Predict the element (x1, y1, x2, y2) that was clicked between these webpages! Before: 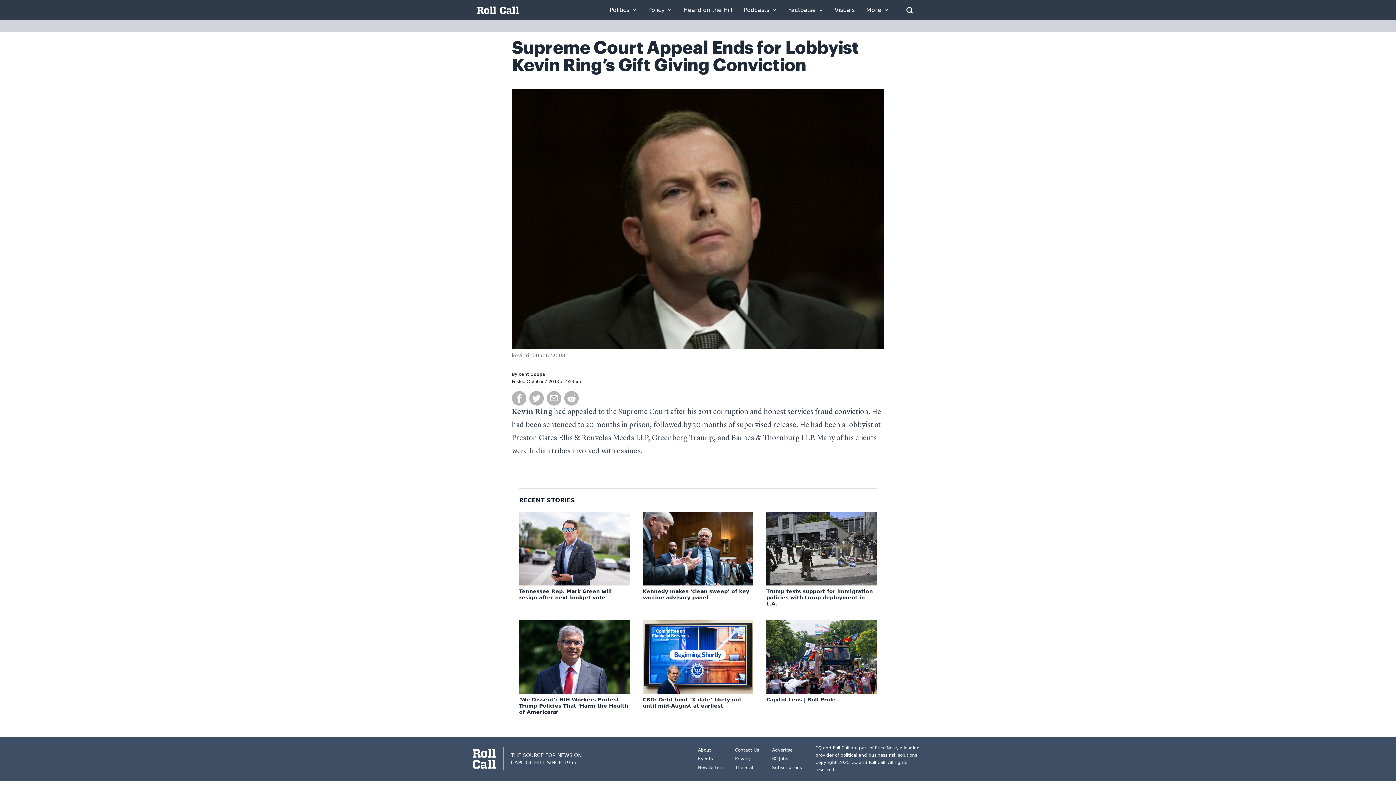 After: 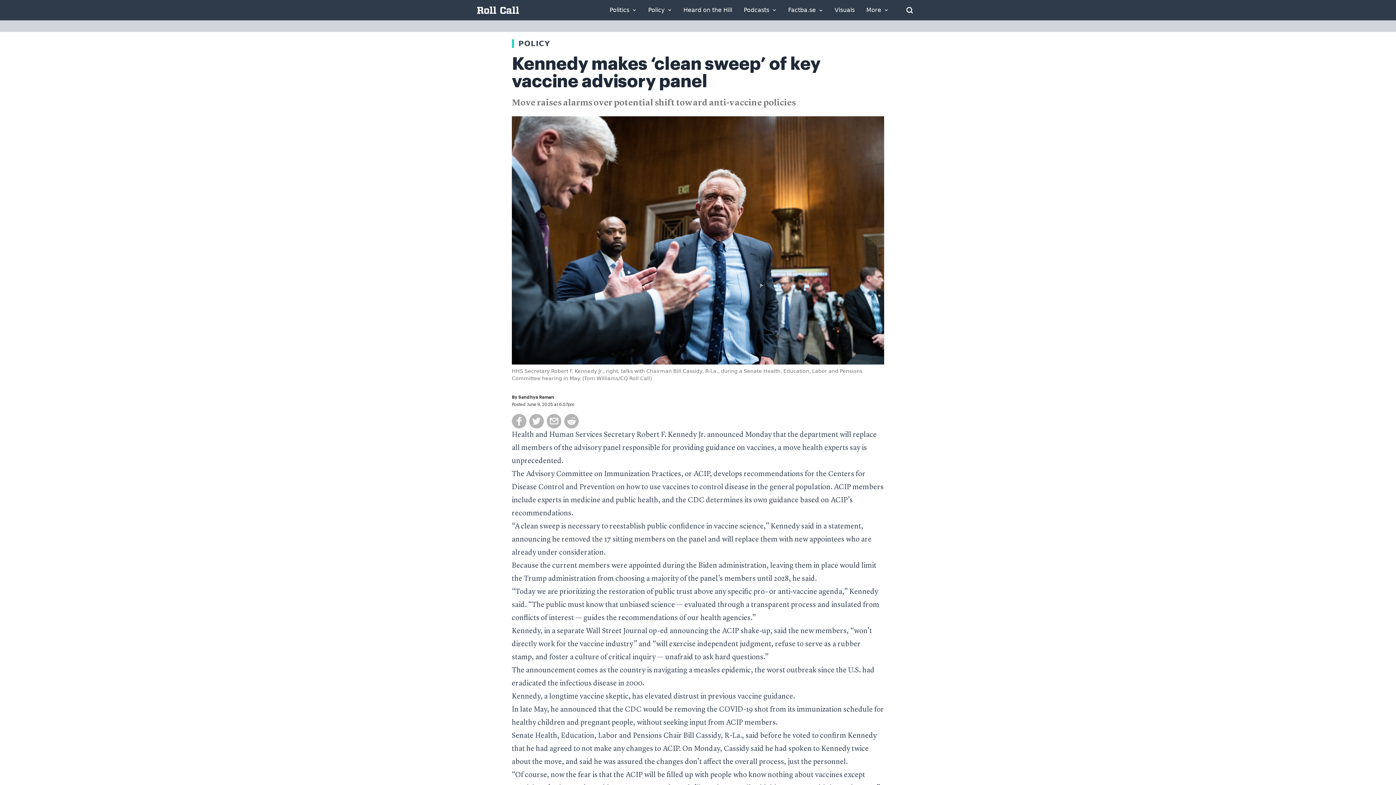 Action: bbox: (642, 512, 753, 585)